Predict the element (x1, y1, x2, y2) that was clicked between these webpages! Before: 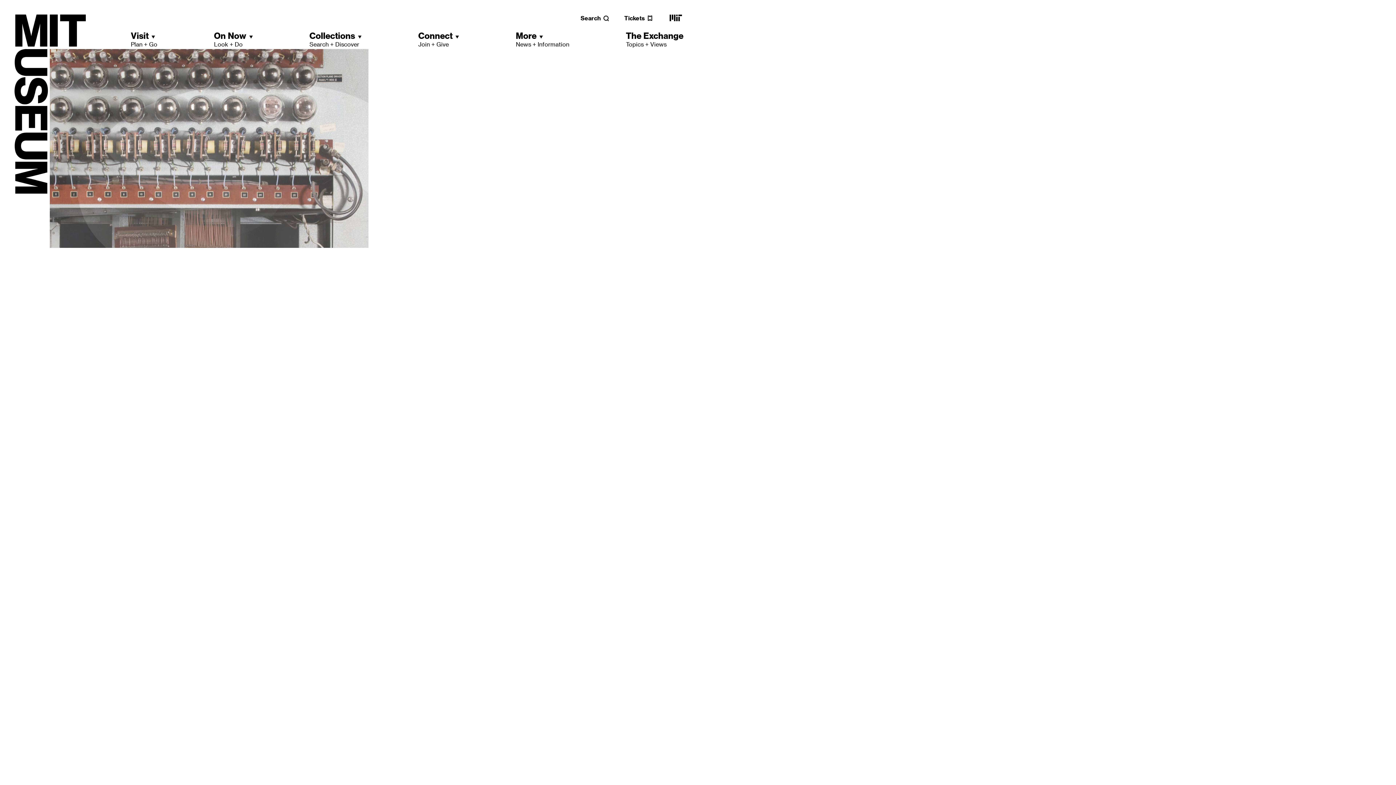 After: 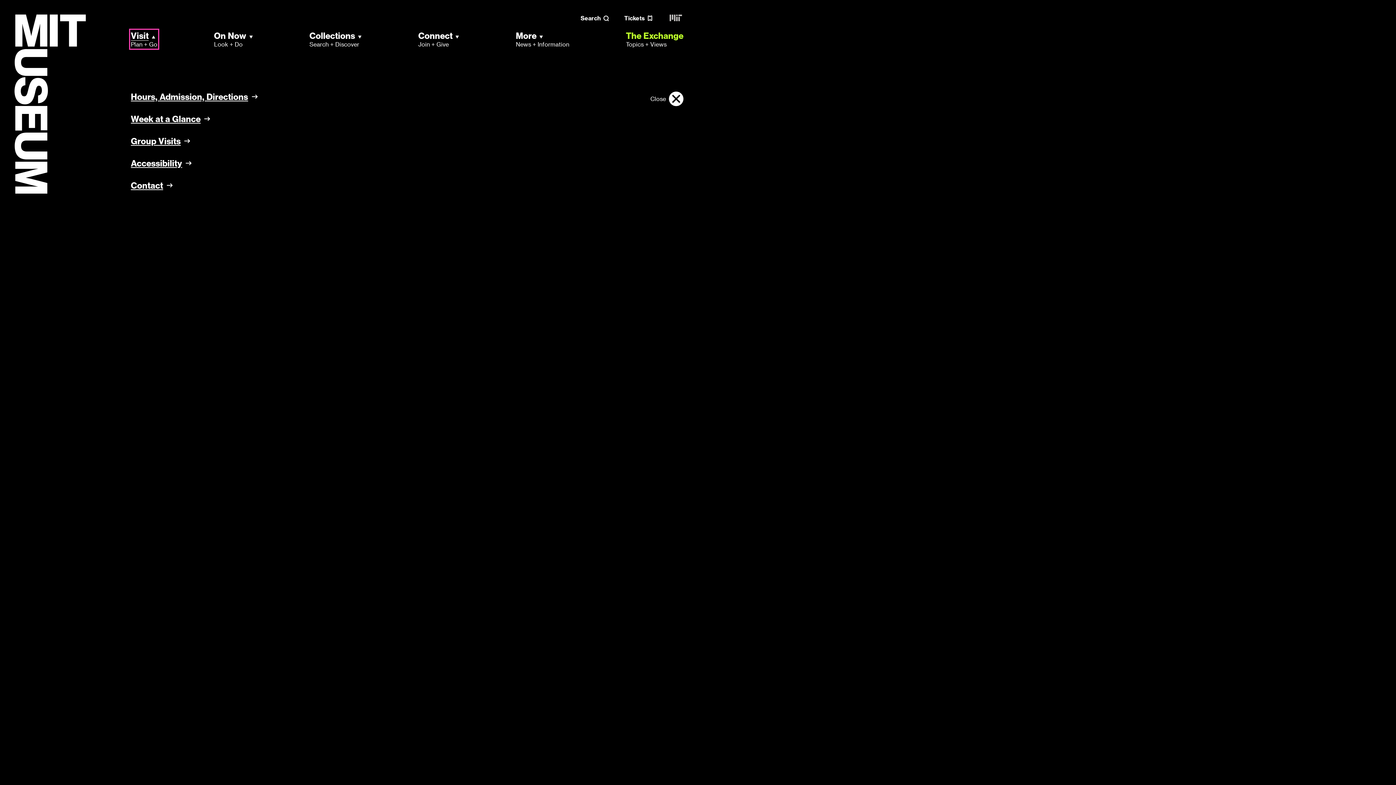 Action: bbox: (130, 30, 157, 48) label: Visit
Plan + Go